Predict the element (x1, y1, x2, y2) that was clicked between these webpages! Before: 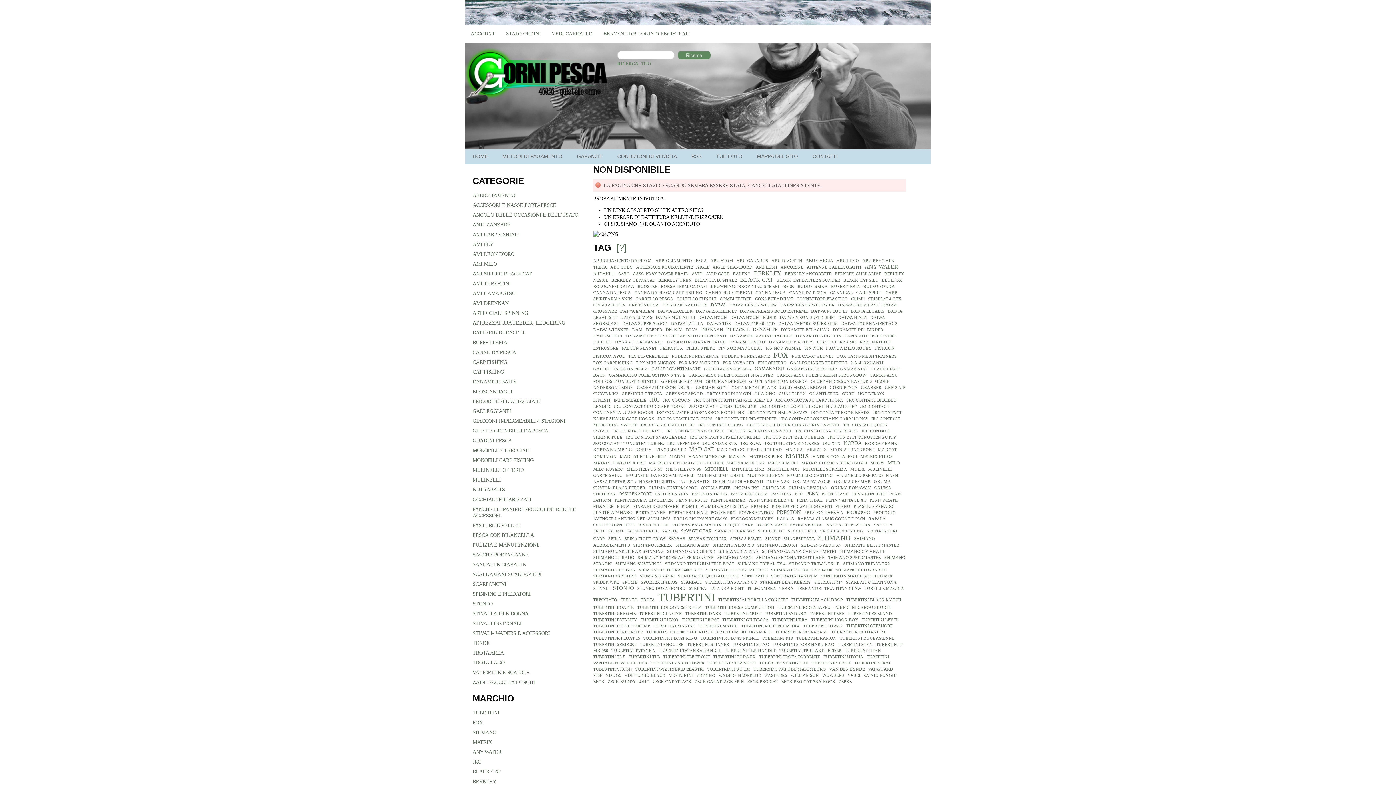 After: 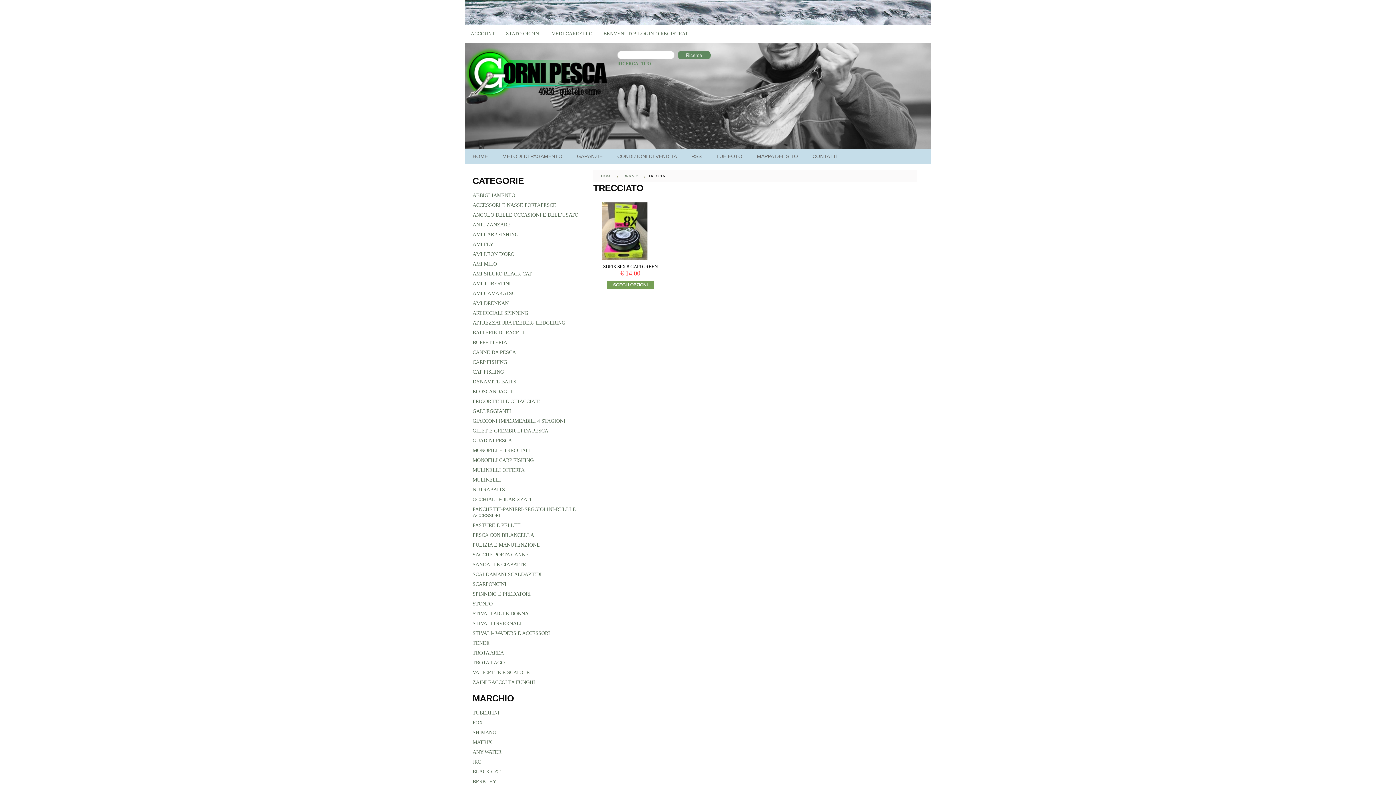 Action: label: TRECCIATO bbox: (593, 597, 619, 602)